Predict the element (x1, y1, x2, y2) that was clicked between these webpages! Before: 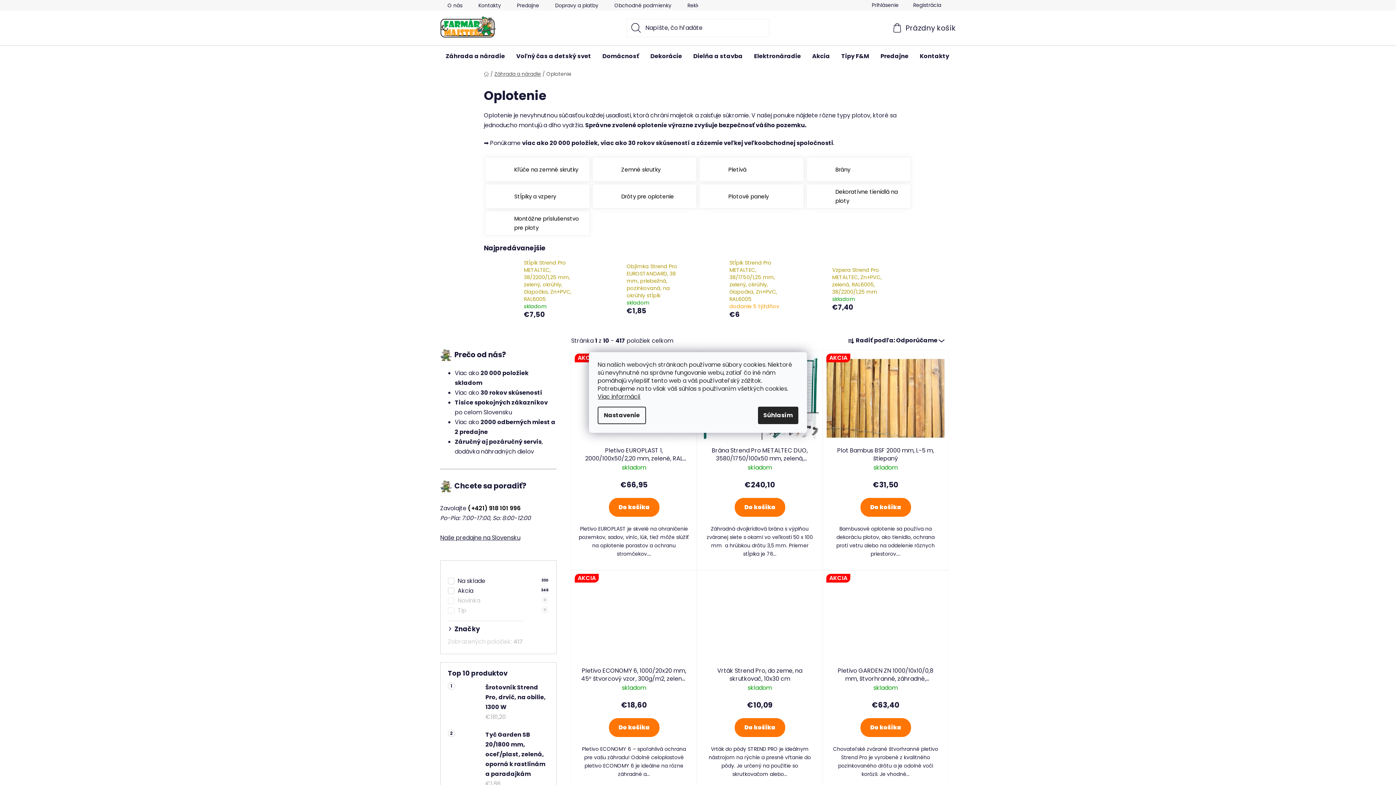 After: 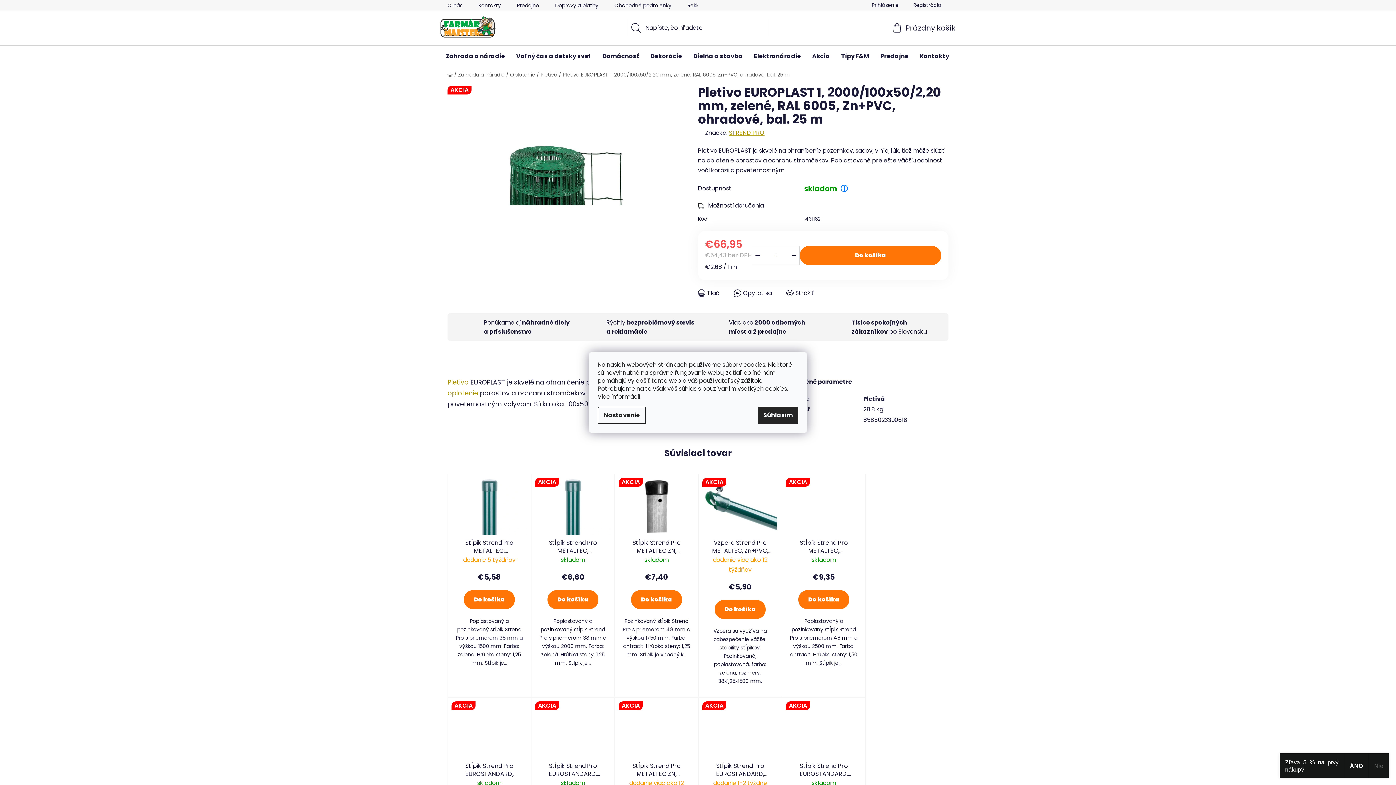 Action: bbox: (575, 446, 693, 462) label: Pletivo EUROPLAST 1, 2000/100x50/2,20 mm, zelené, RAL 6005, Zn+PVC, ohradové, bal. 25 m